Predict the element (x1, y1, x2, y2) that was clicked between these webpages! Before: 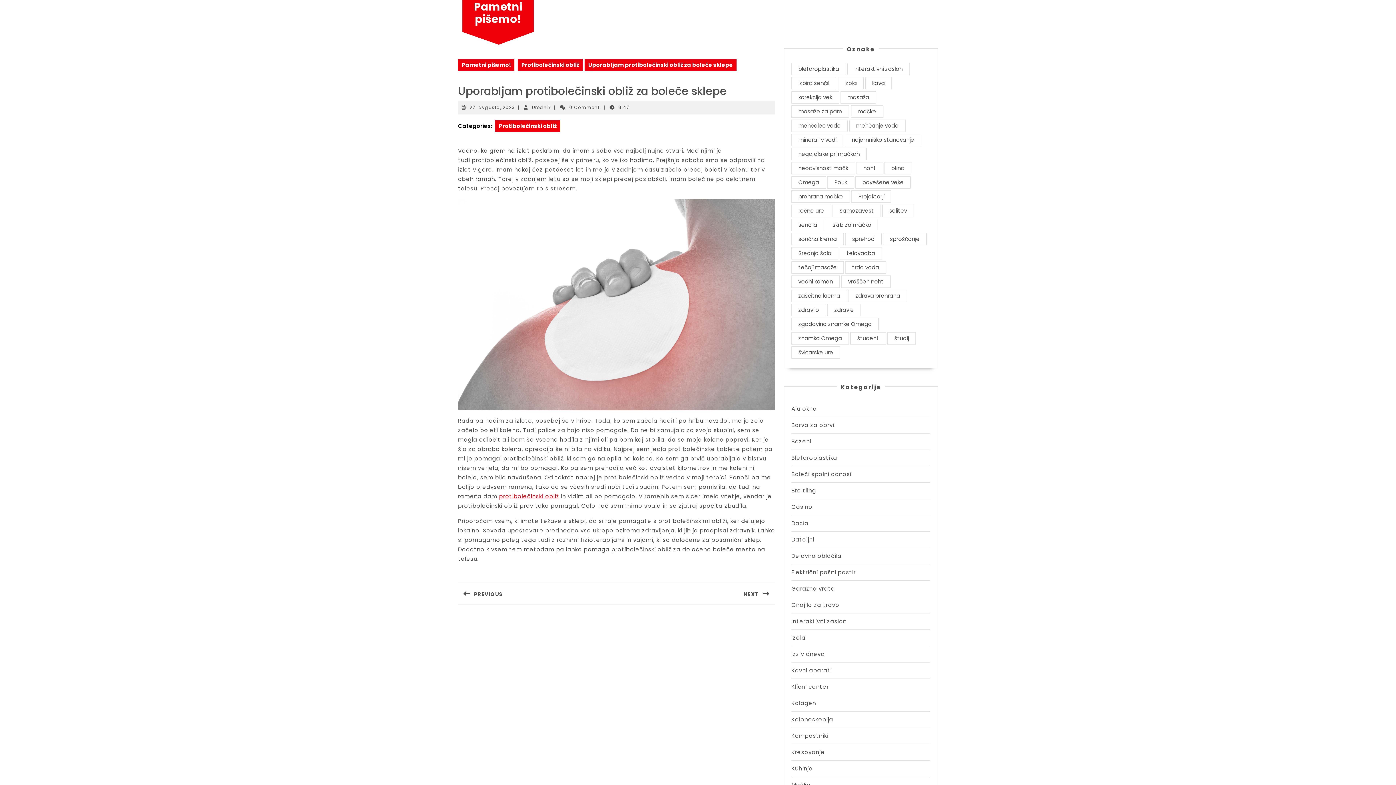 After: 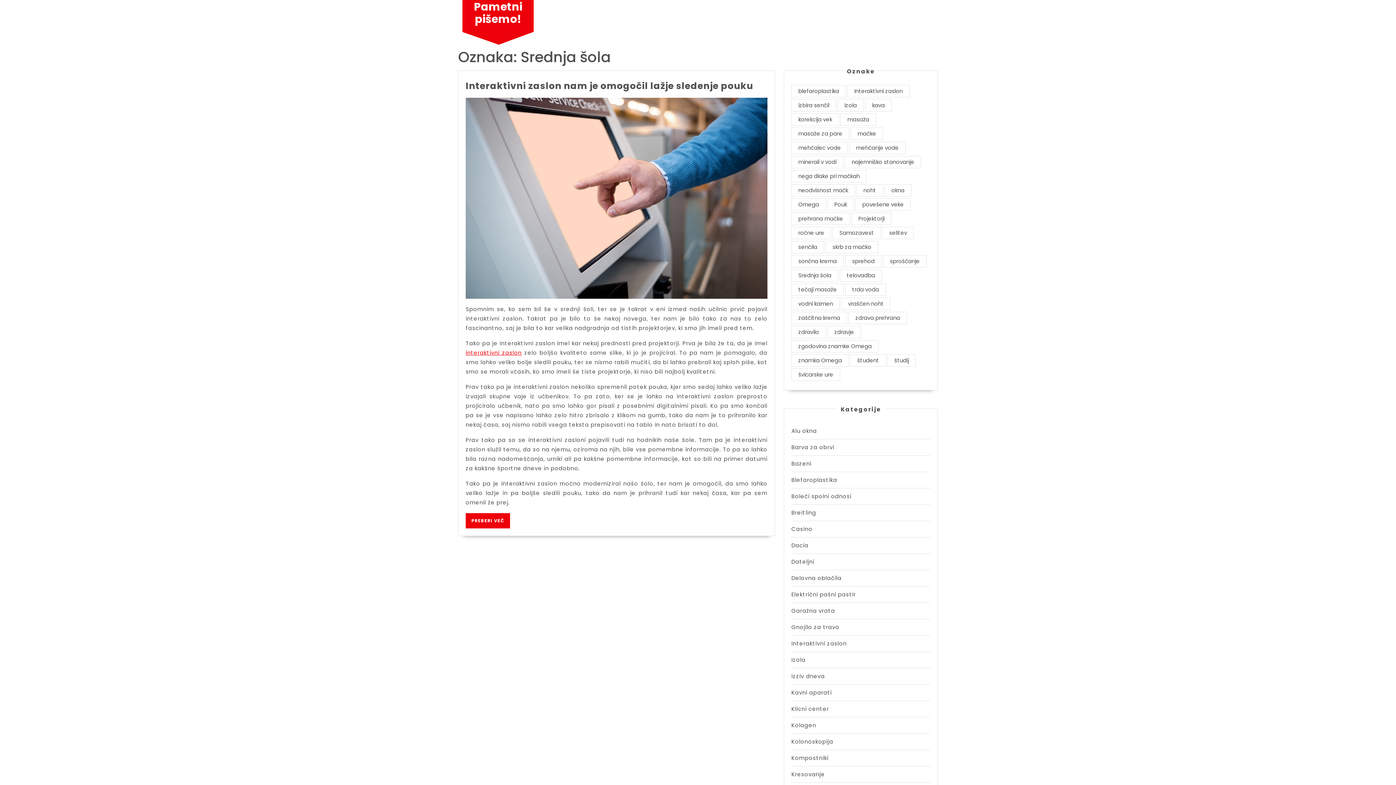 Action: bbox: (791, 247, 838, 259) label: Srednja šola (1 predmet)